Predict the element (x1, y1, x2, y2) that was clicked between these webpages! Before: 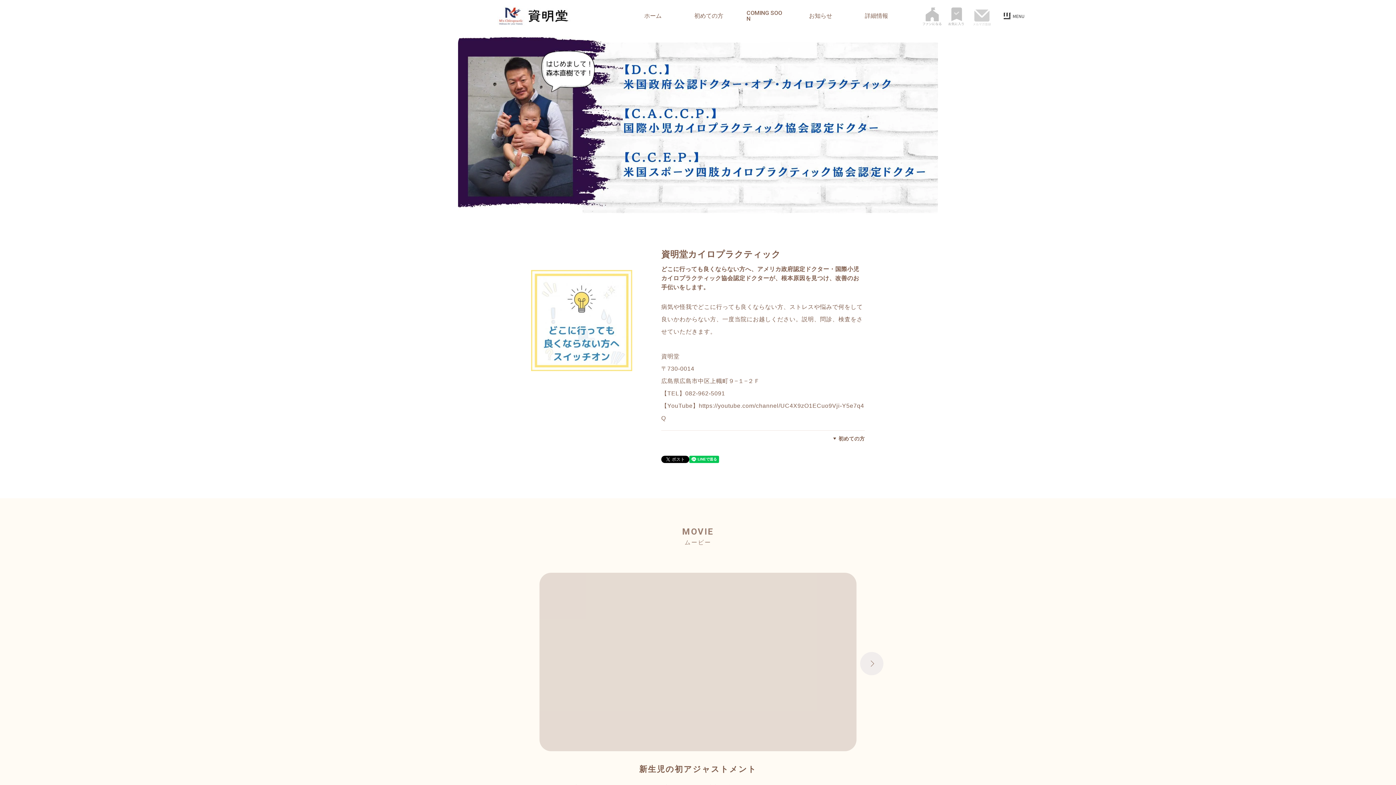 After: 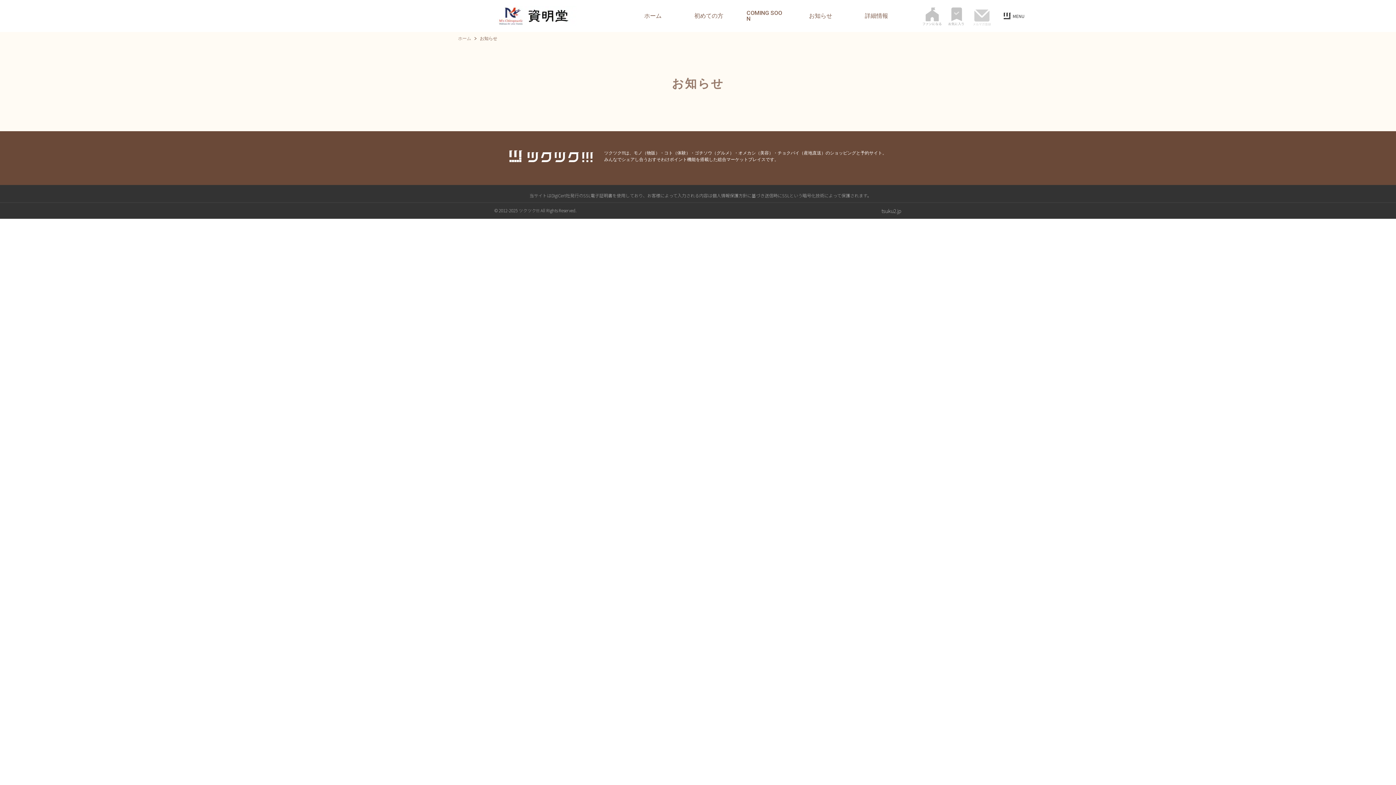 Action: bbox: (809, 13, 832, 18) label: お知らせ